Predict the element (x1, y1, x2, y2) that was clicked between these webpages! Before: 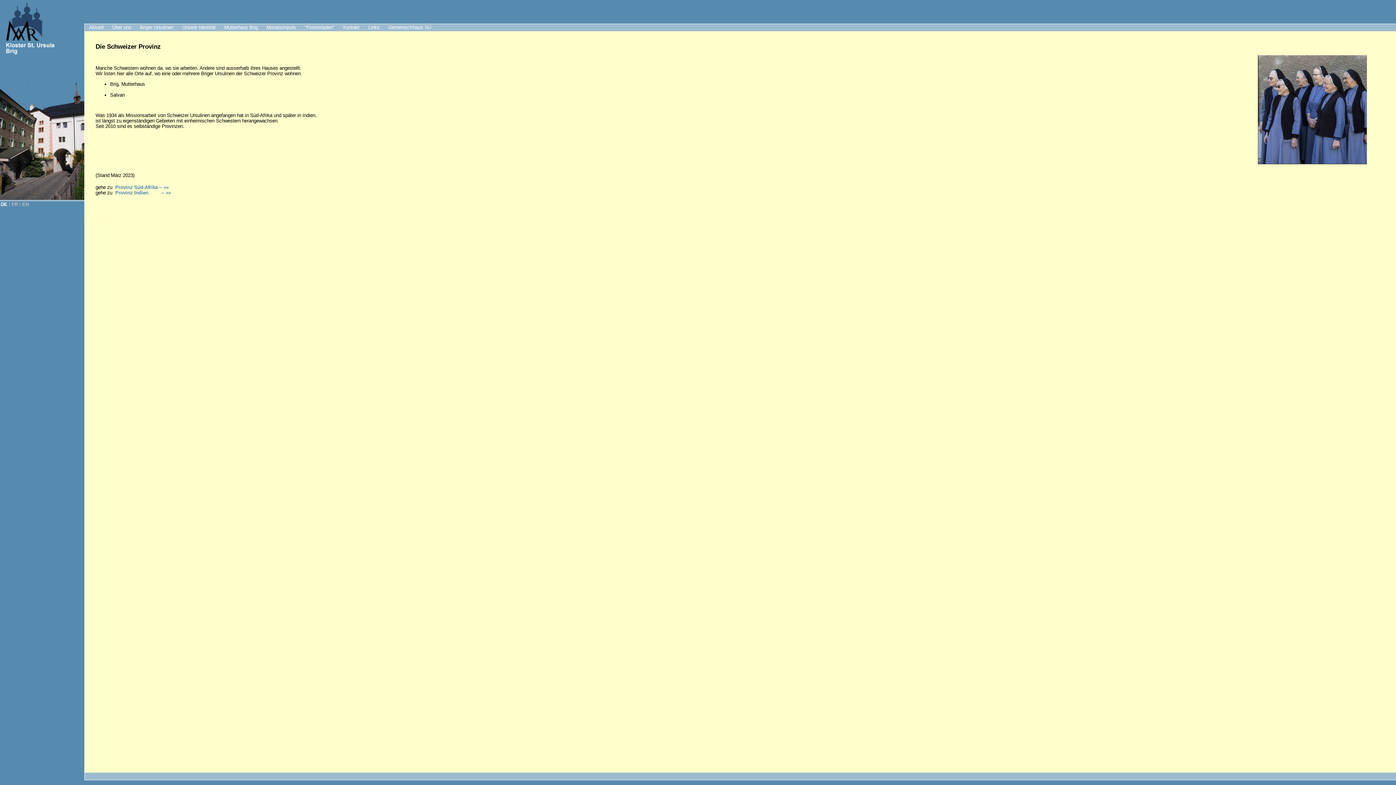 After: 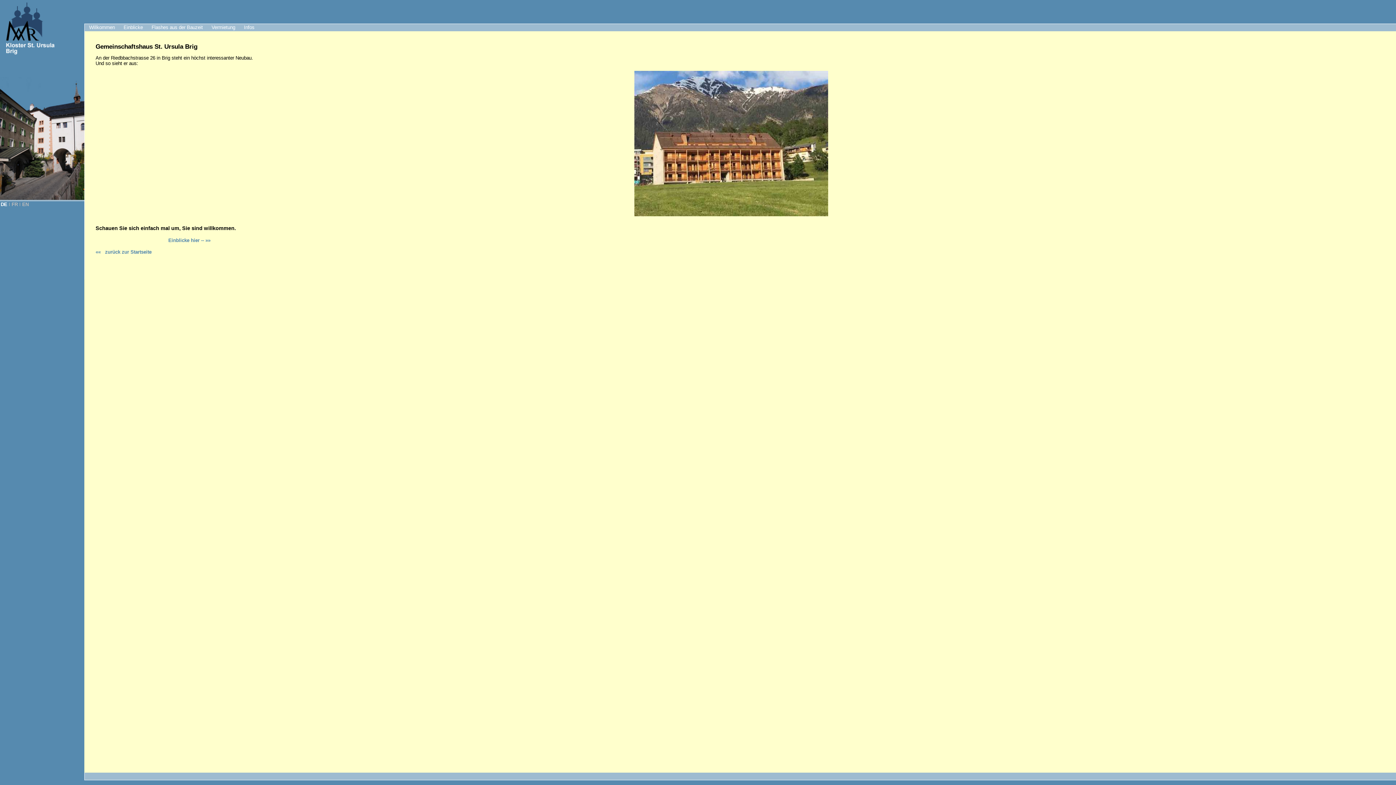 Action: bbox: (384, 24, 435, 31) label: Gemeinsch'haus SU